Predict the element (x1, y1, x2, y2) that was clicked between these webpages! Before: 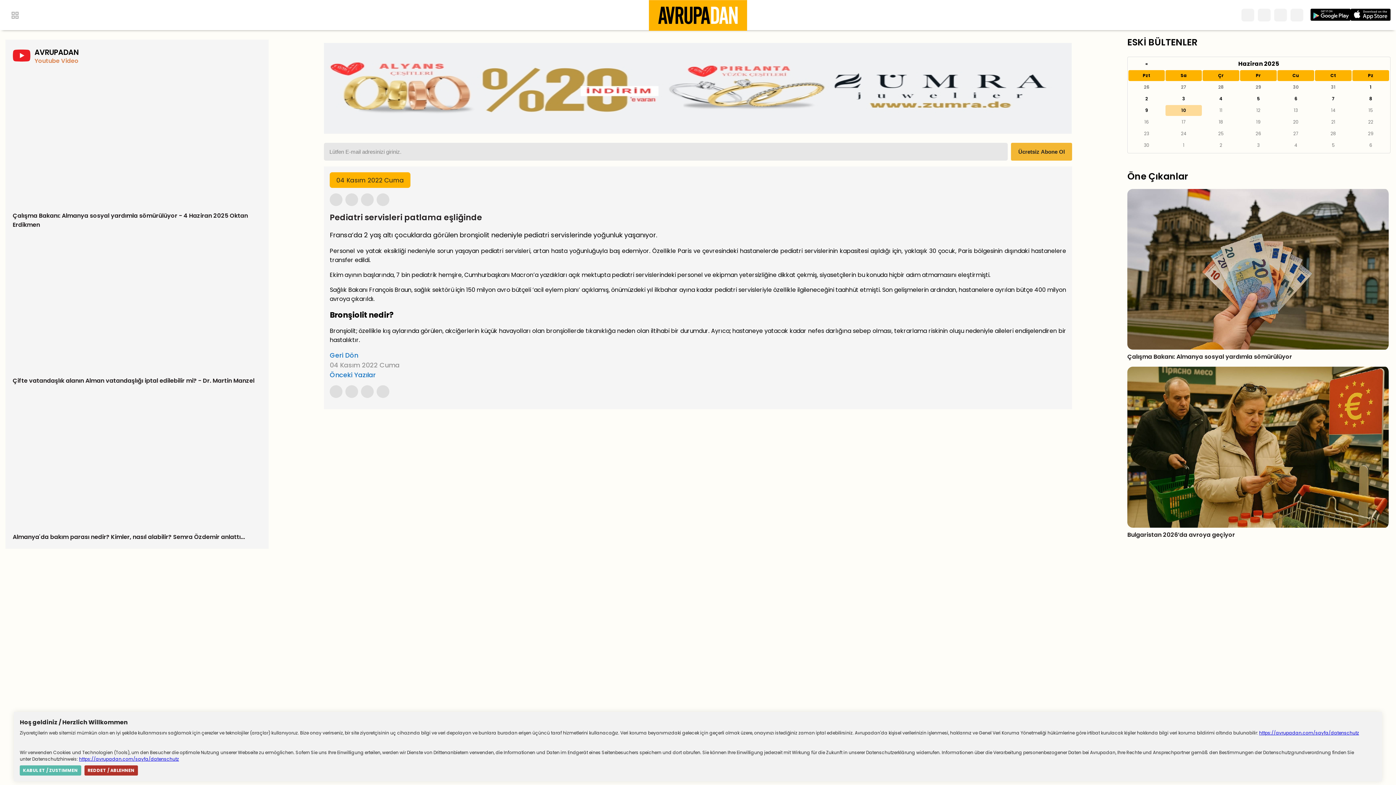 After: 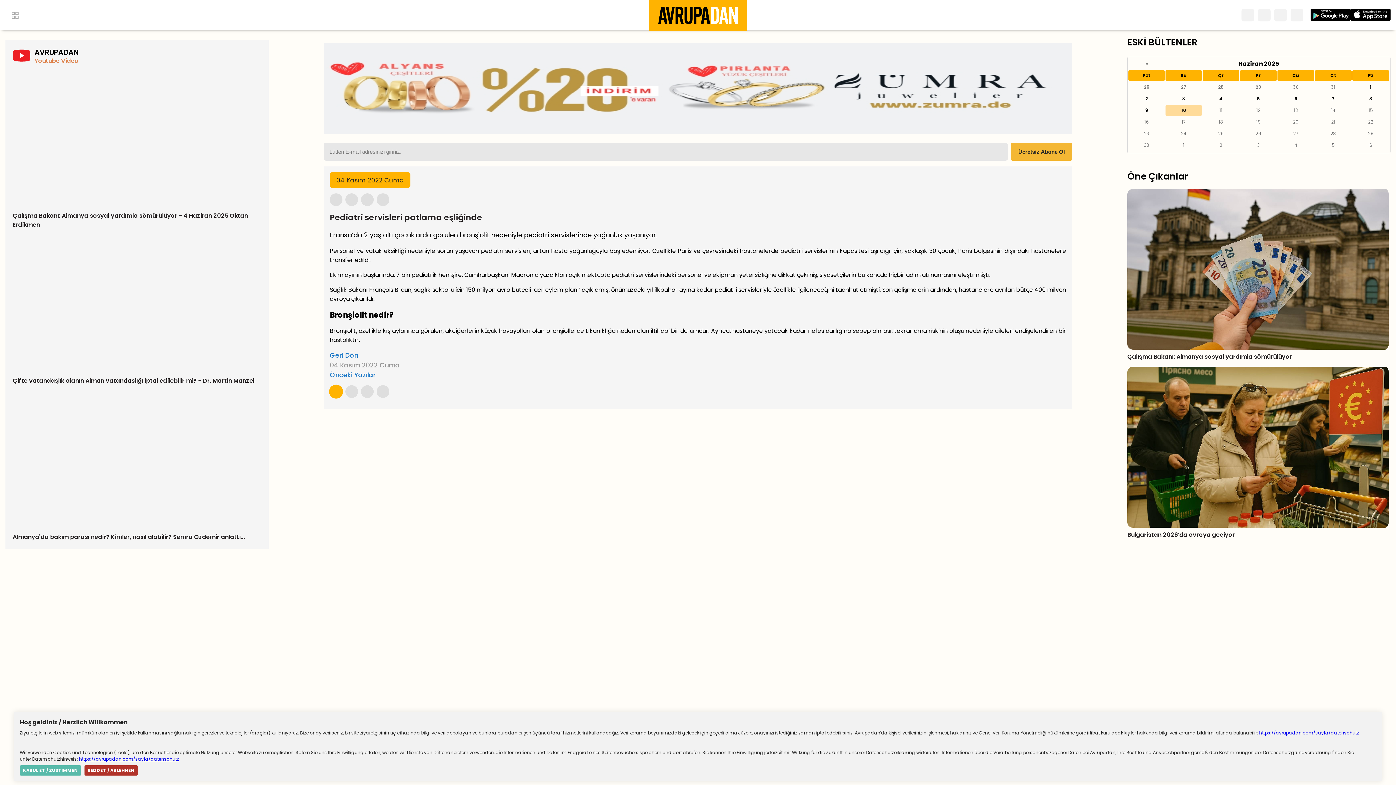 Action: bbox: (329, 385, 342, 398)